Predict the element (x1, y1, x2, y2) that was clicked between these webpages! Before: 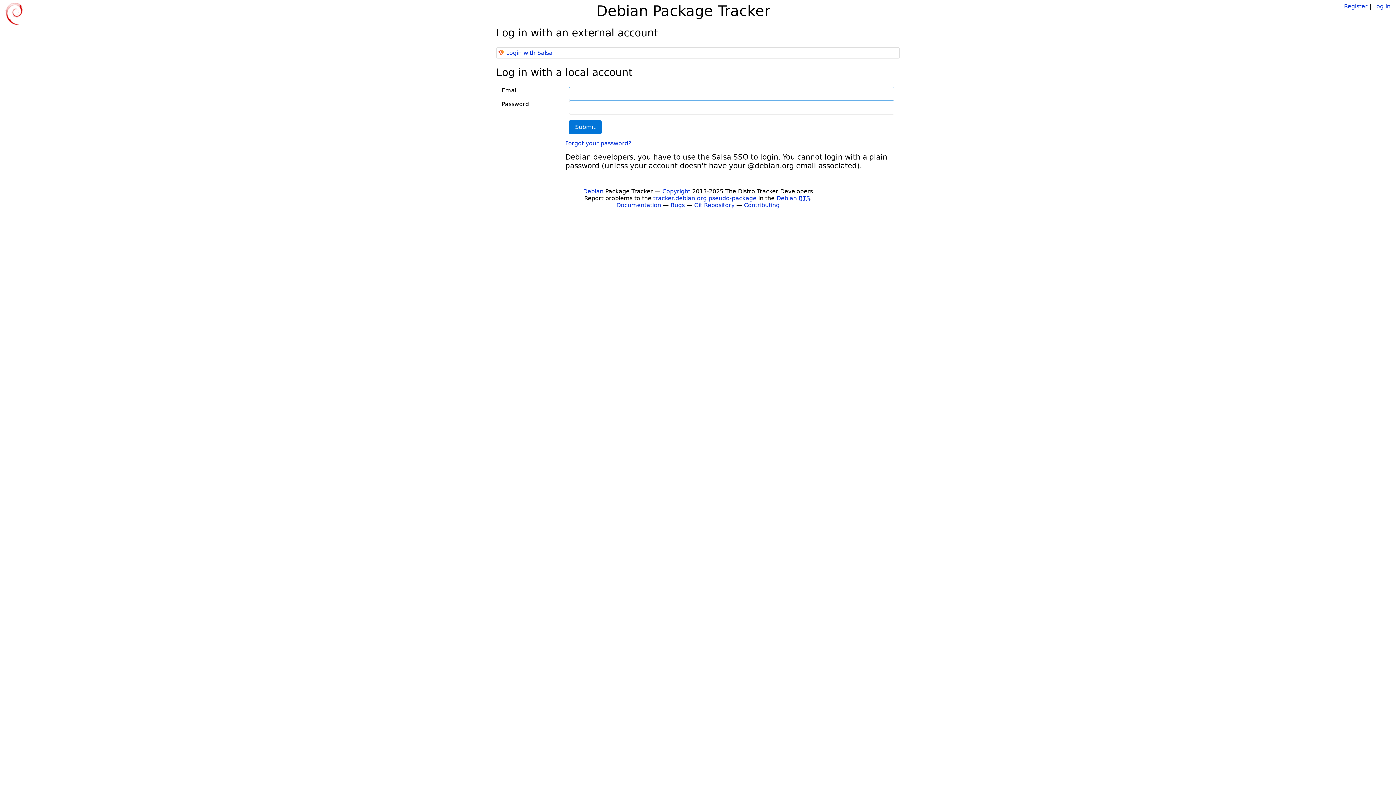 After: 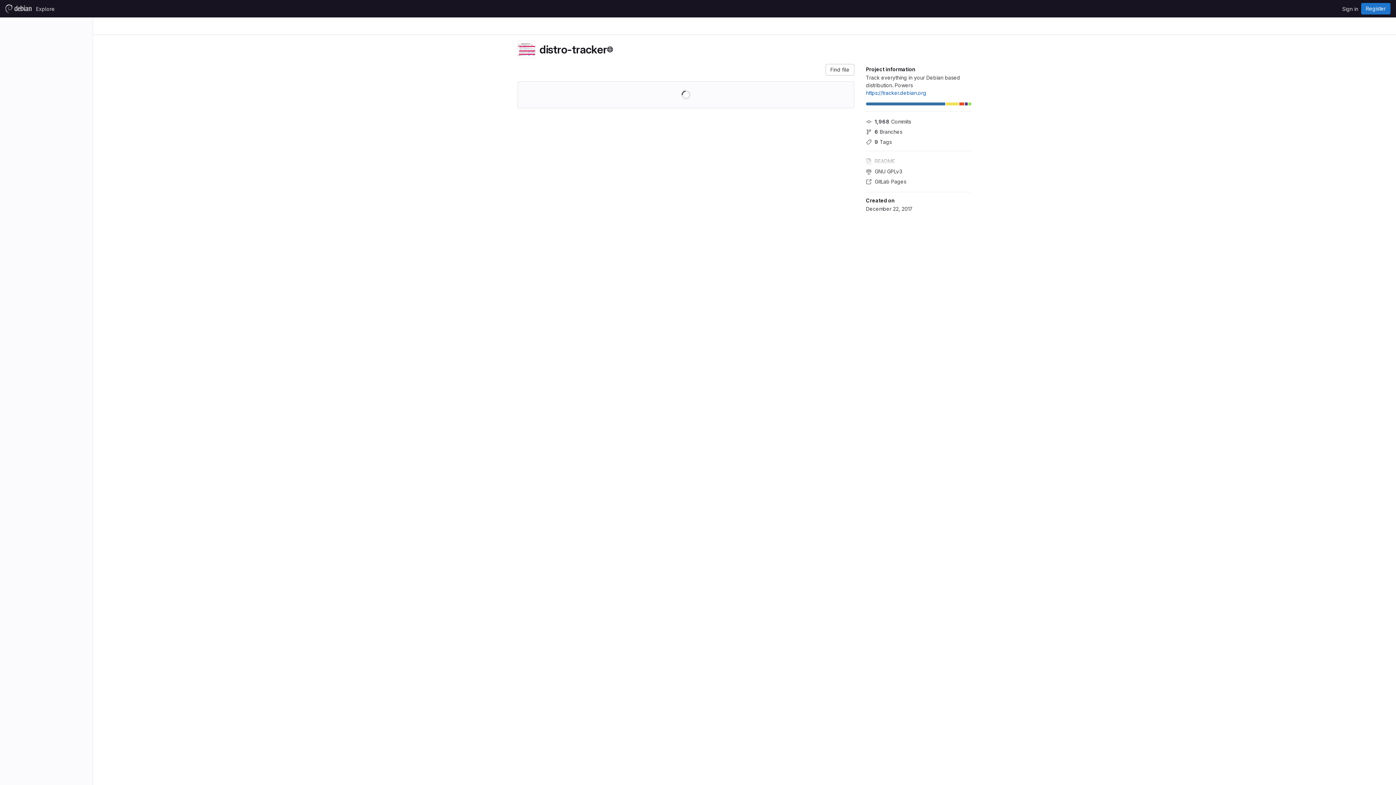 Action: label: Git Repository bbox: (694, 201, 734, 208)